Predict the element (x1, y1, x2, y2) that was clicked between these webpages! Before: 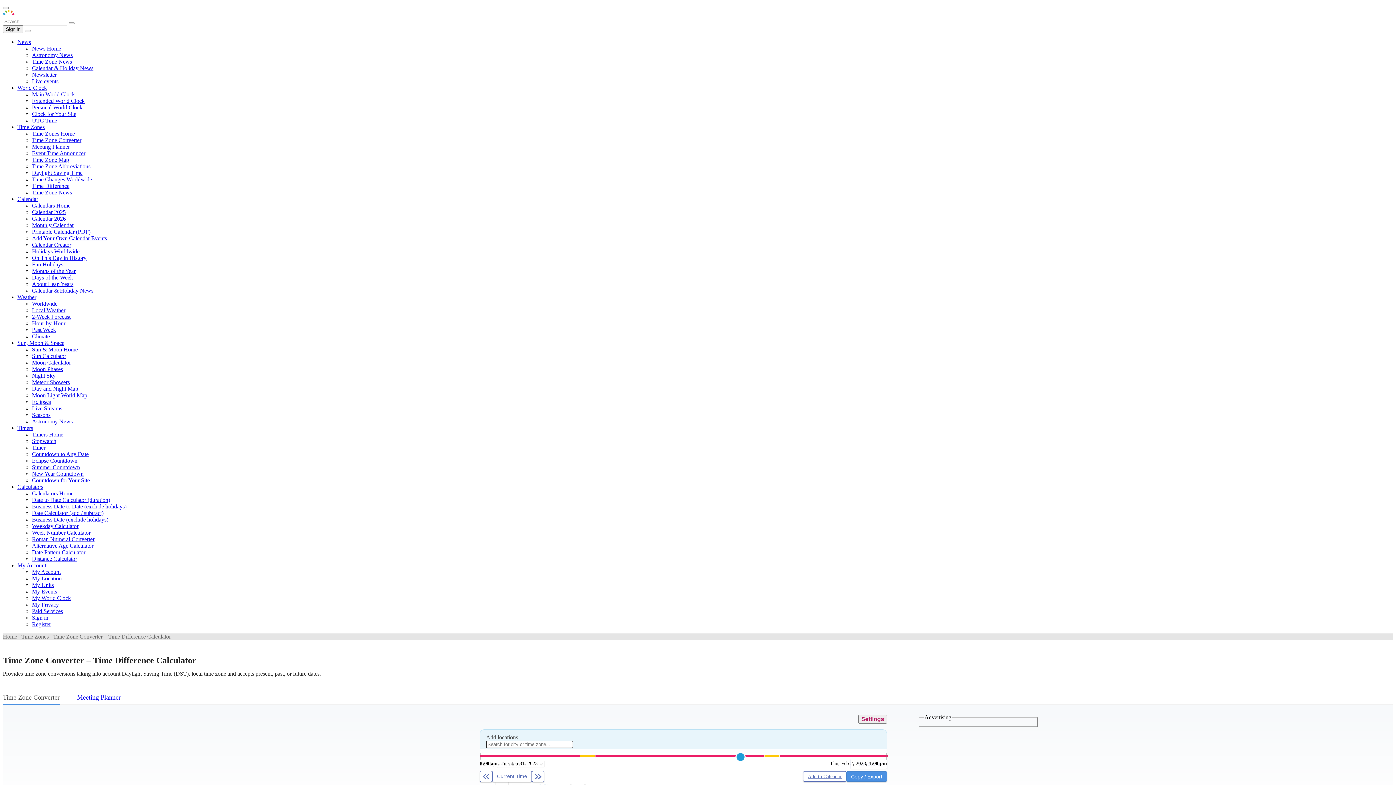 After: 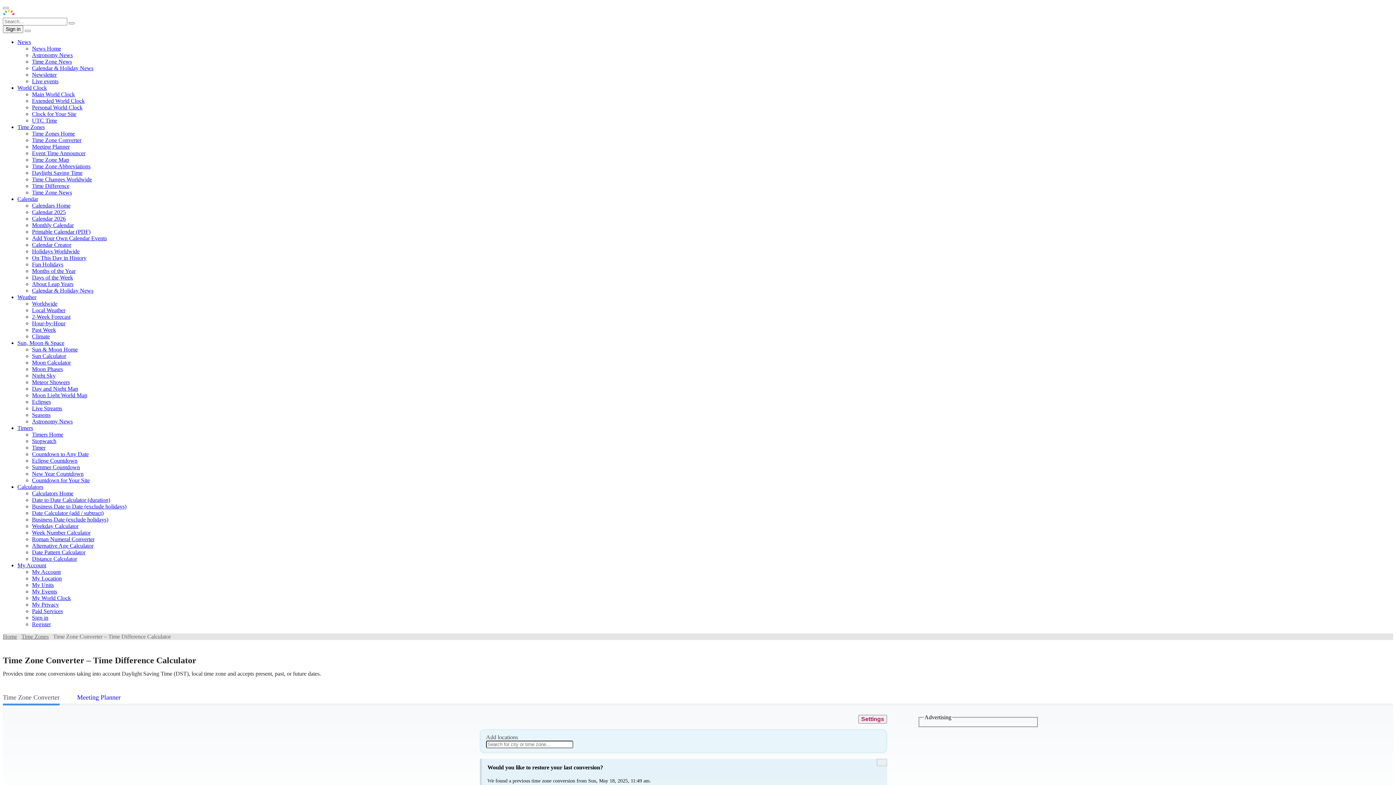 Action: bbox: (2, 691, 59, 705) label: Time Zone Converter